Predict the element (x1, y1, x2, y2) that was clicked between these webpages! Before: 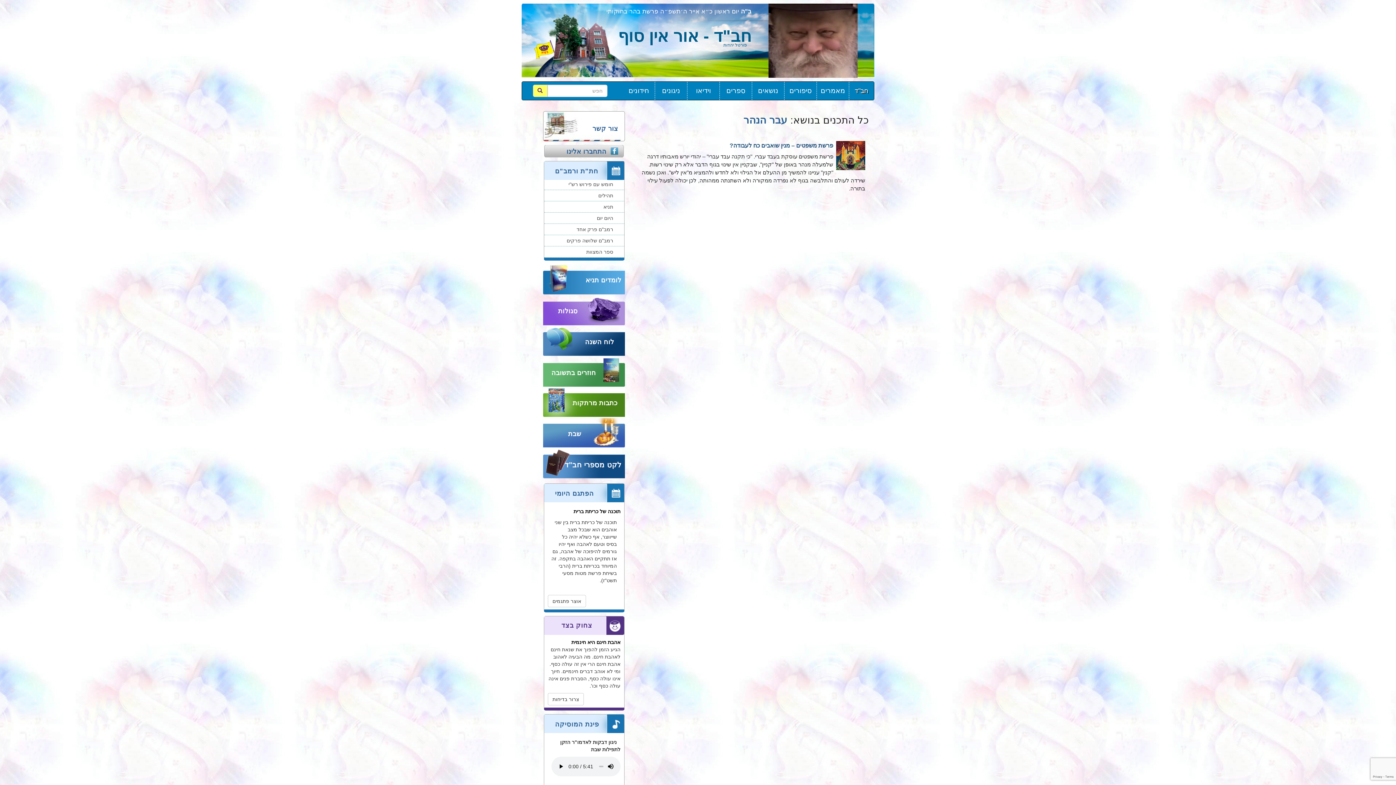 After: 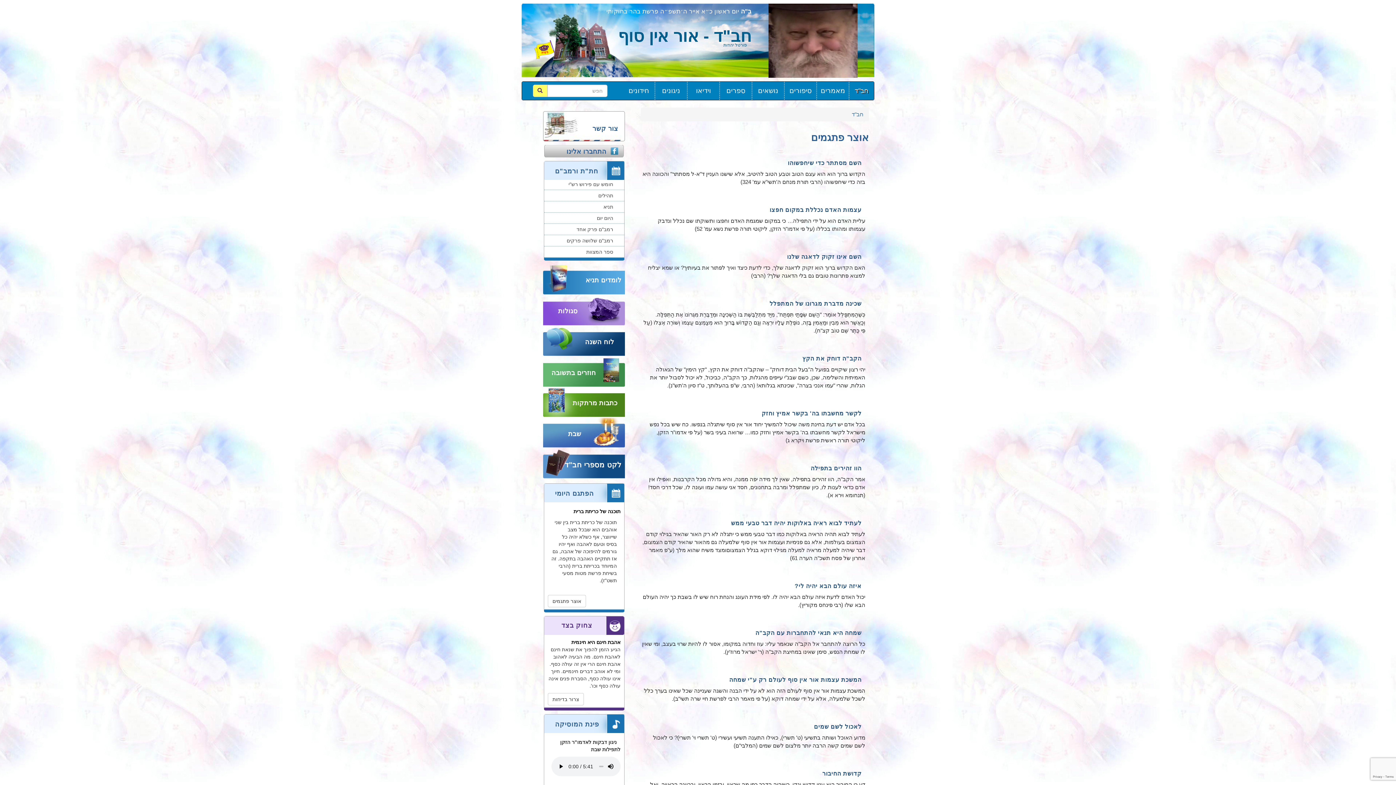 Action: label: הפתגם היומי bbox: (544, 484, 624, 502)